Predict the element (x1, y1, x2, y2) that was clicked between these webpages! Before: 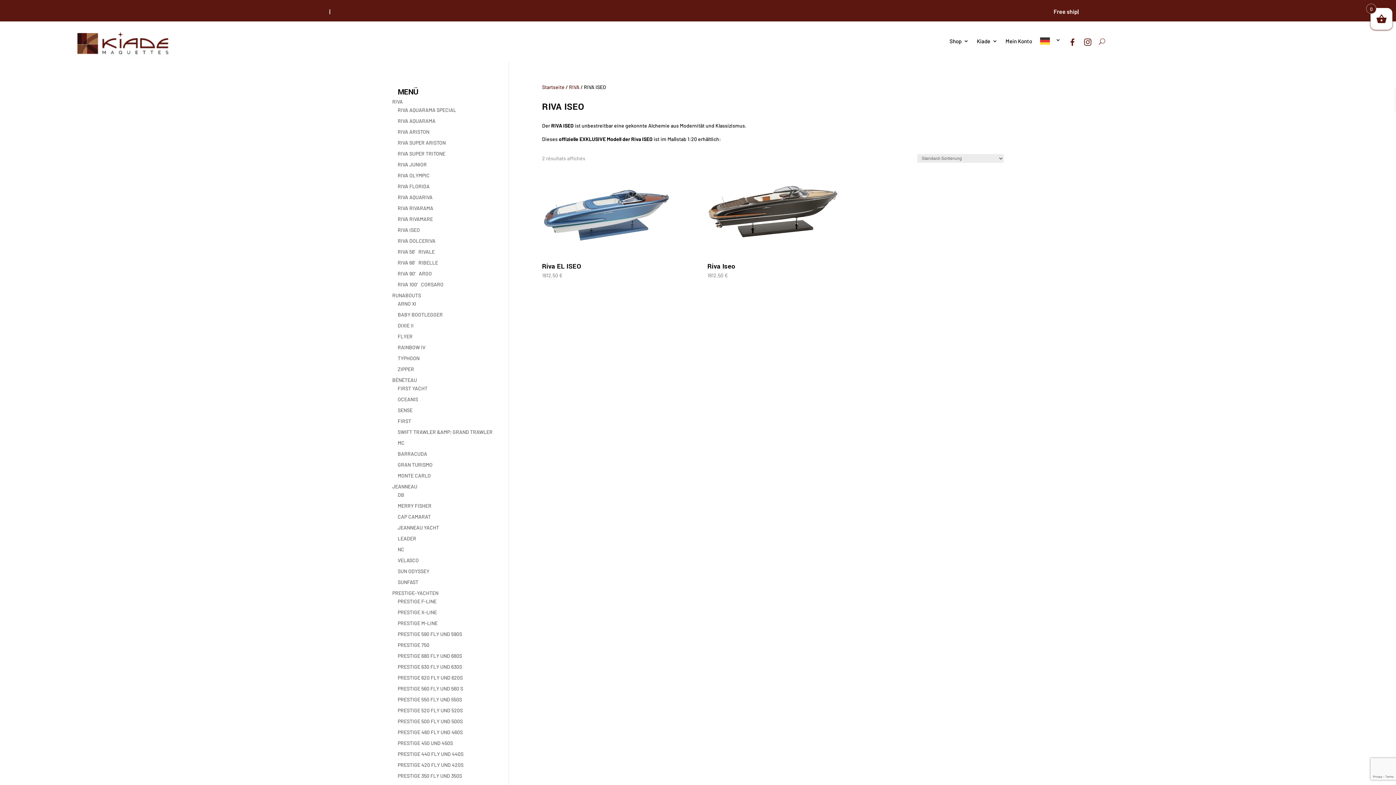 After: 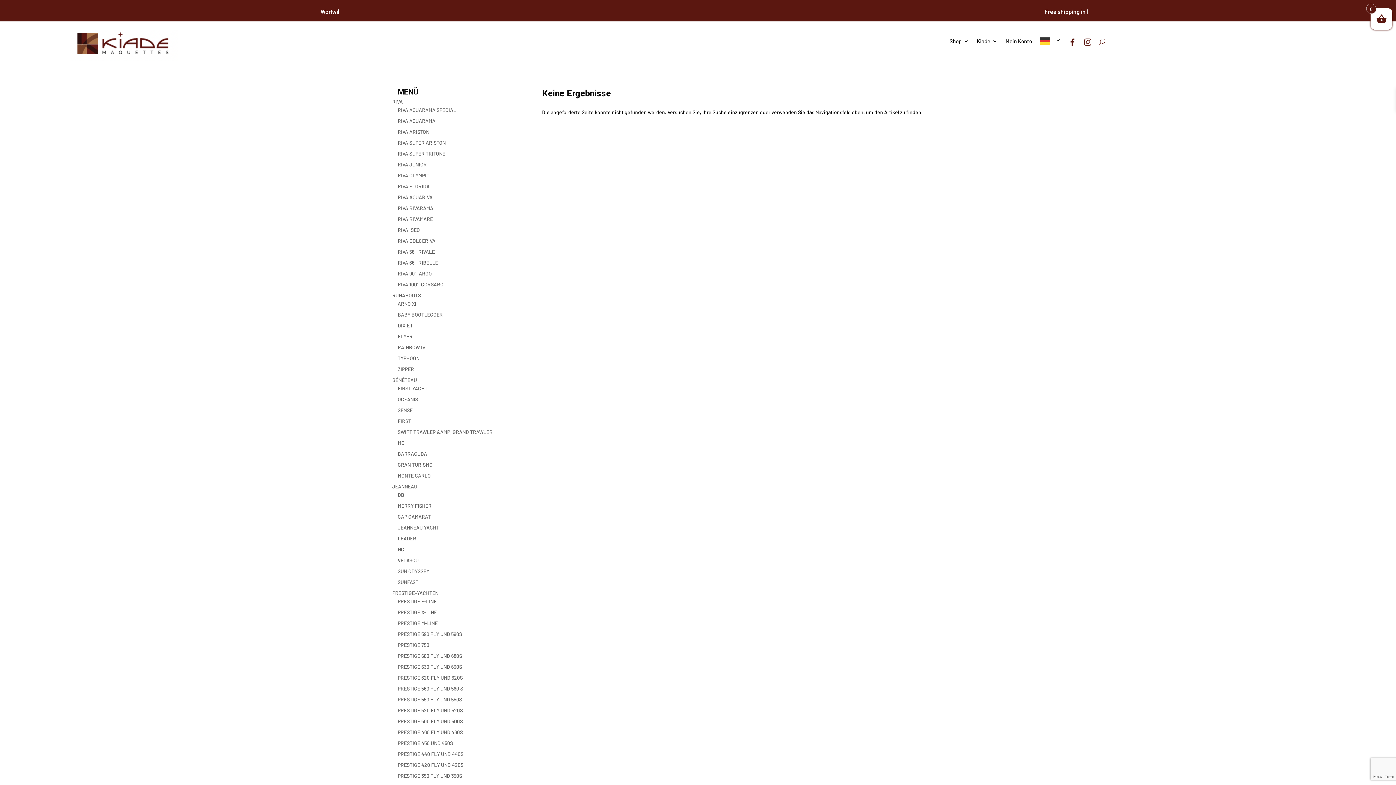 Action: bbox: (397, 281, 443, 287) label: RIVA 100′ CORSARO